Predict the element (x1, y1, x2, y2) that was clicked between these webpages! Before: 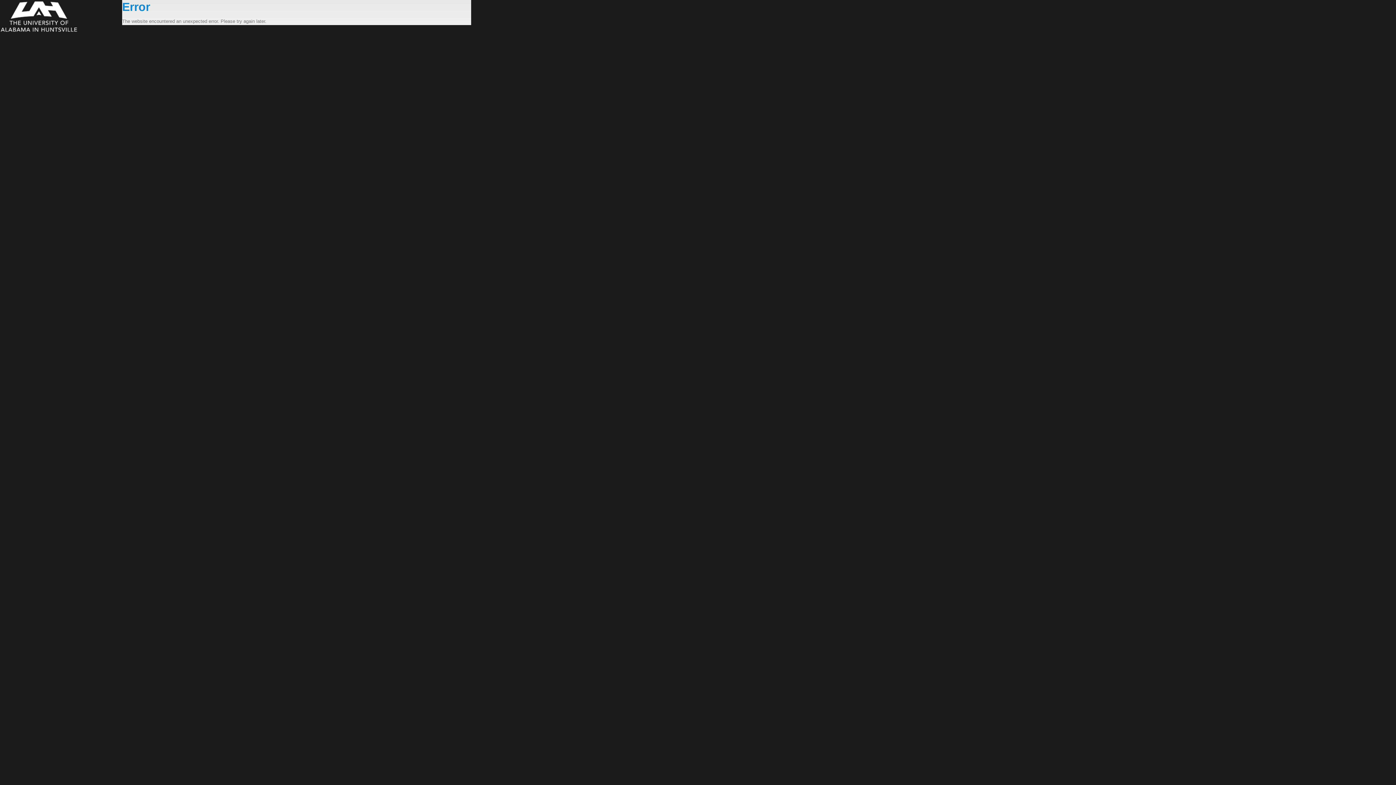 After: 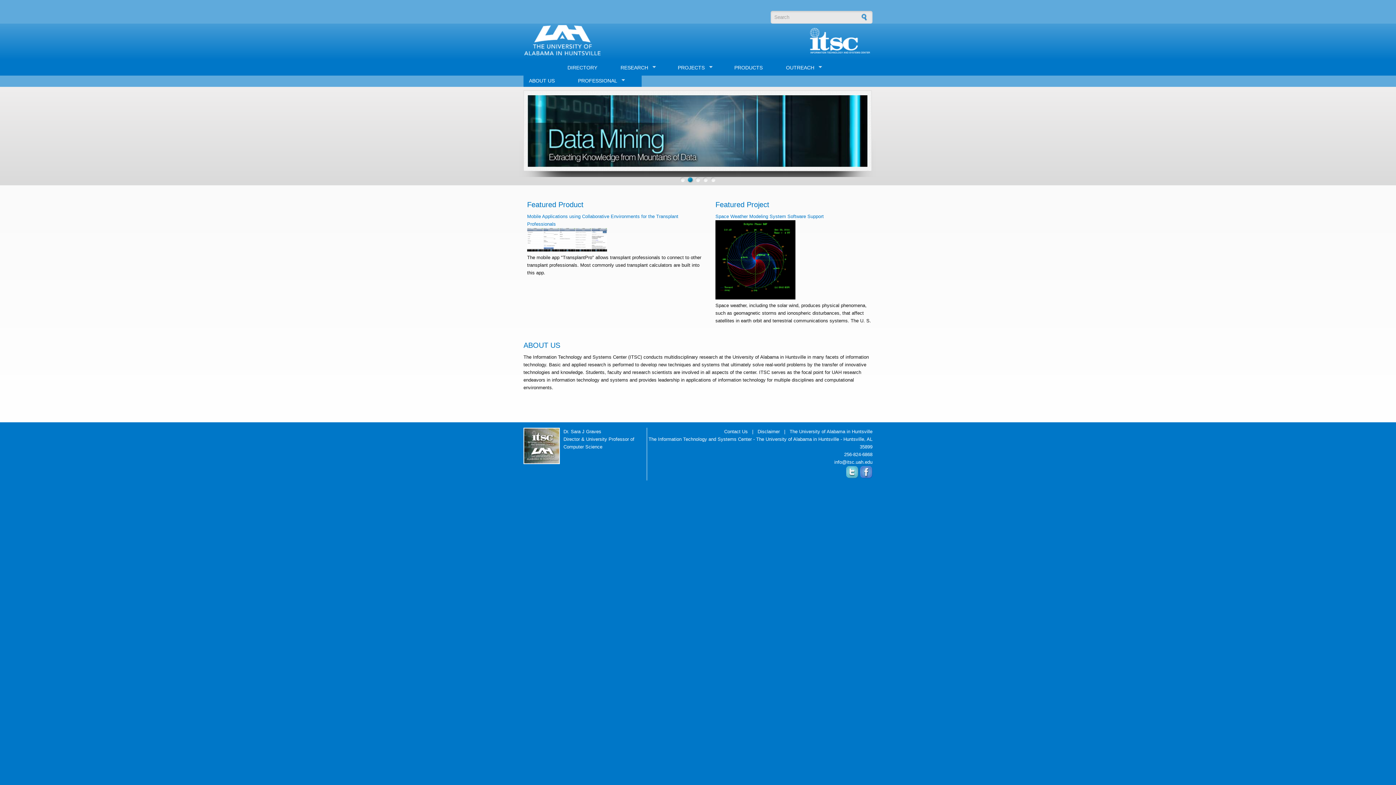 Action: bbox: (0, 0, 122, 33)